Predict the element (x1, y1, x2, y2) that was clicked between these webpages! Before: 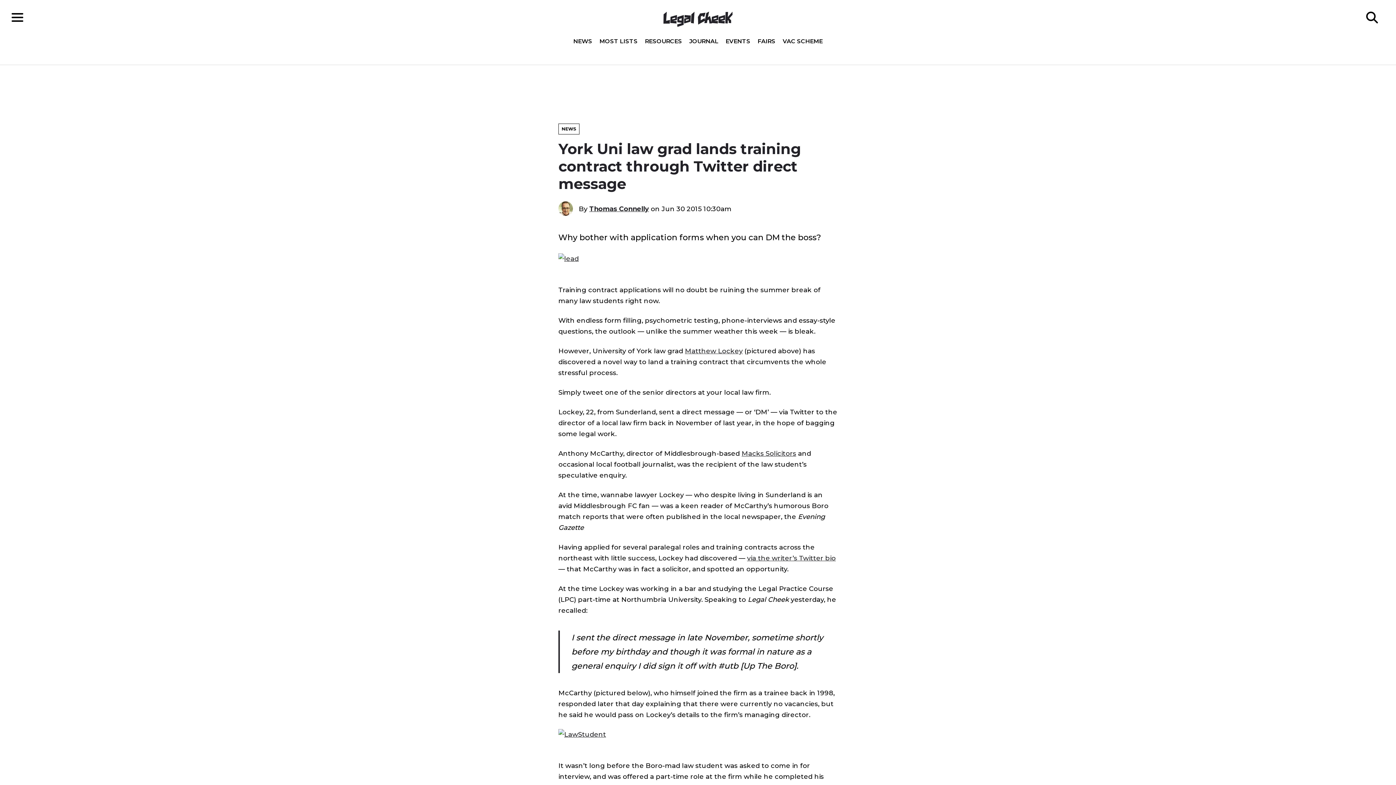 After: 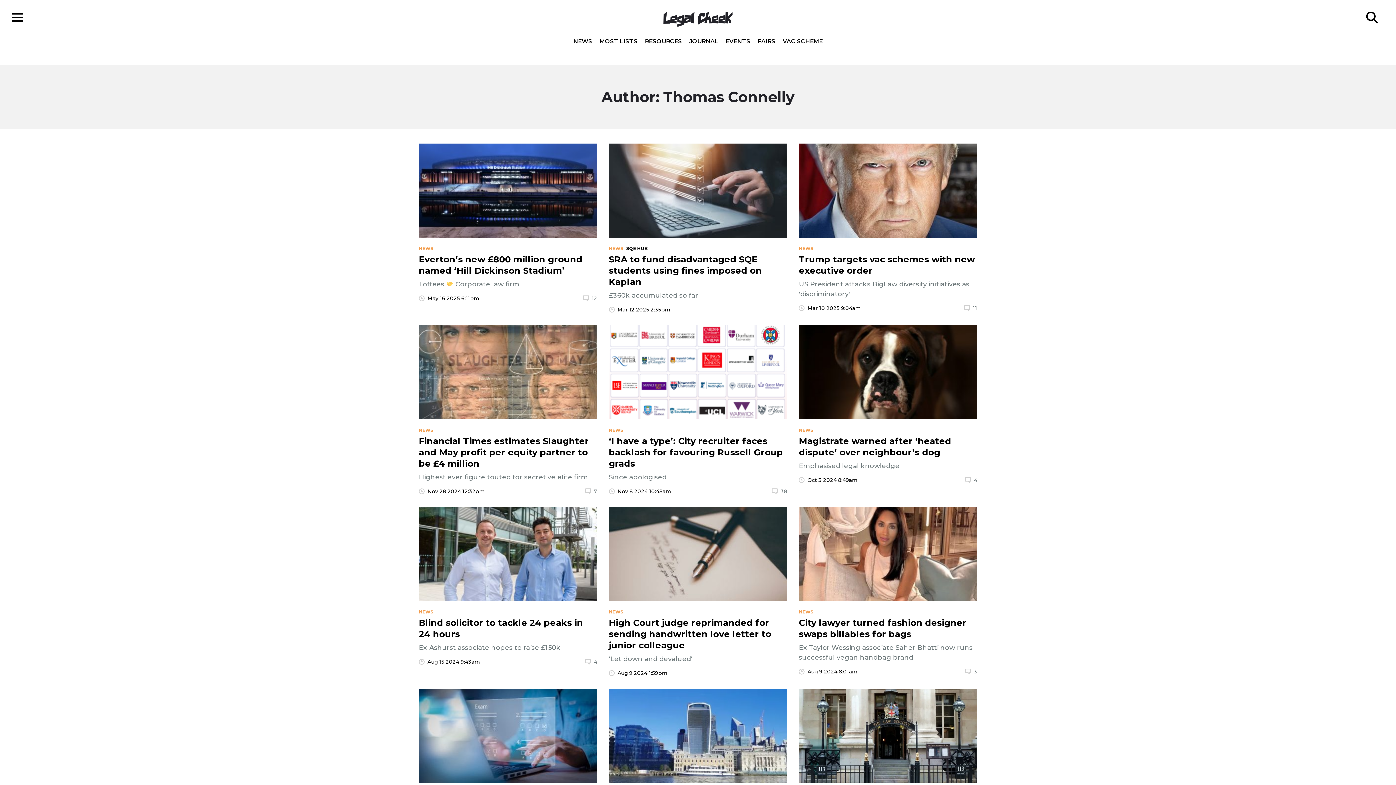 Action: bbox: (589, 204, 649, 212) label: Thomas Connelly